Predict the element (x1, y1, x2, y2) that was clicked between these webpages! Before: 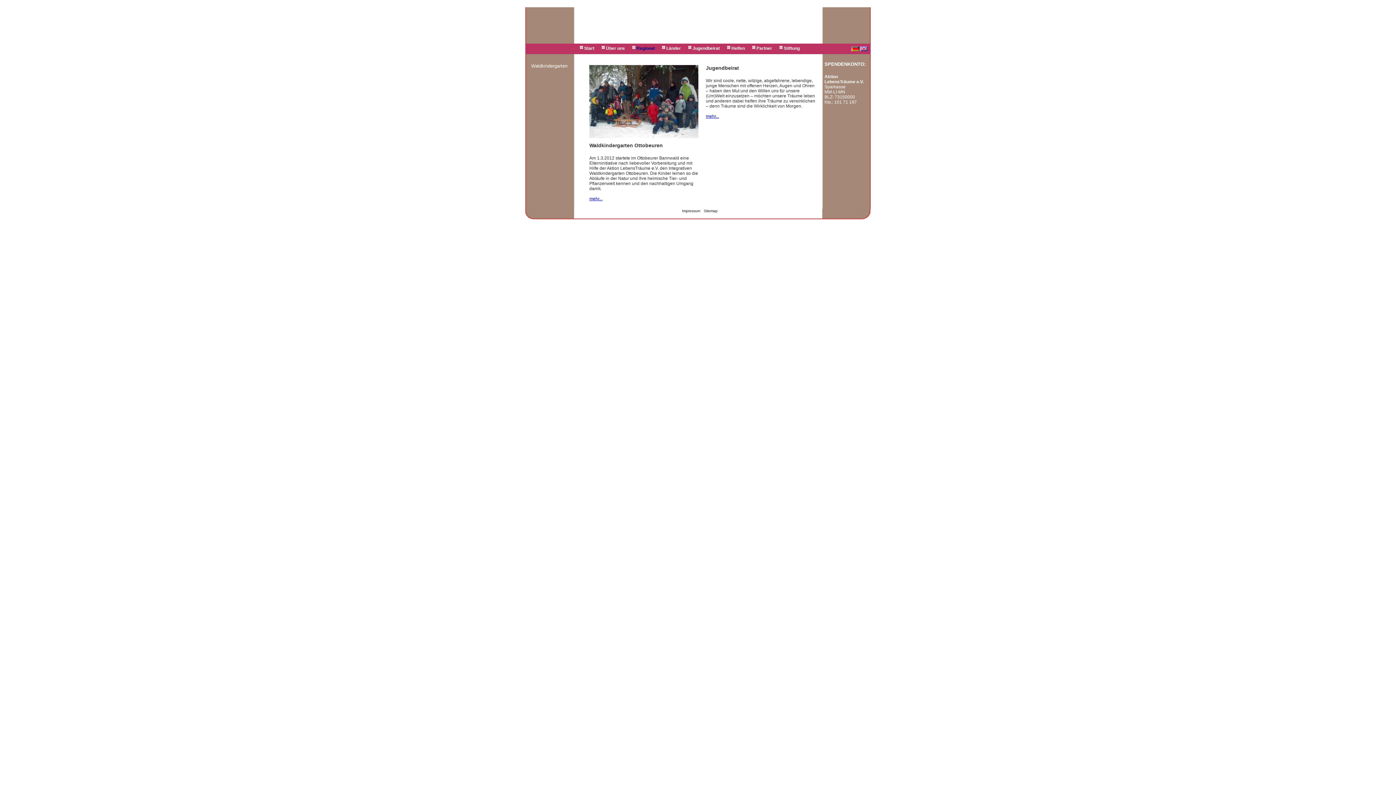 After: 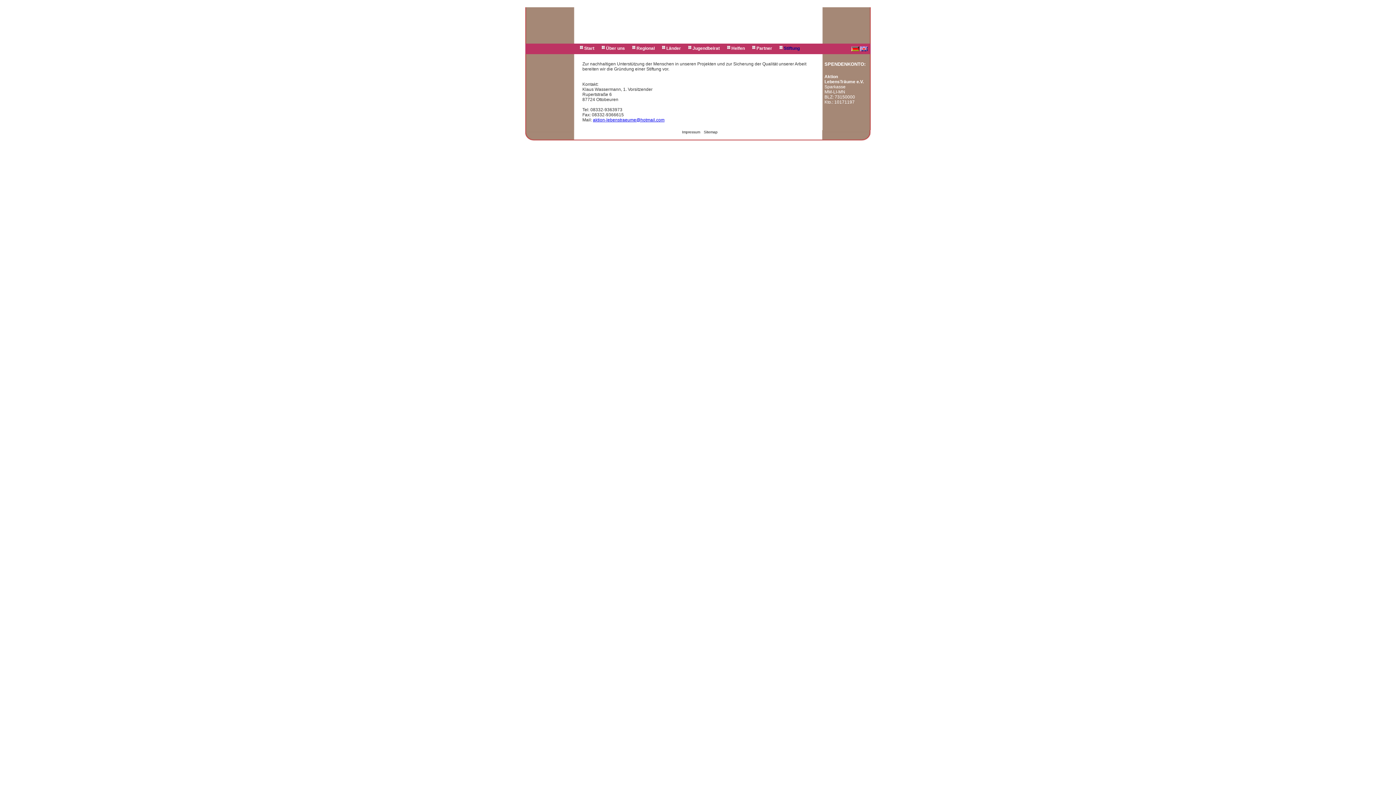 Action: label: Stiftung bbox: (784, 45, 800, 50)